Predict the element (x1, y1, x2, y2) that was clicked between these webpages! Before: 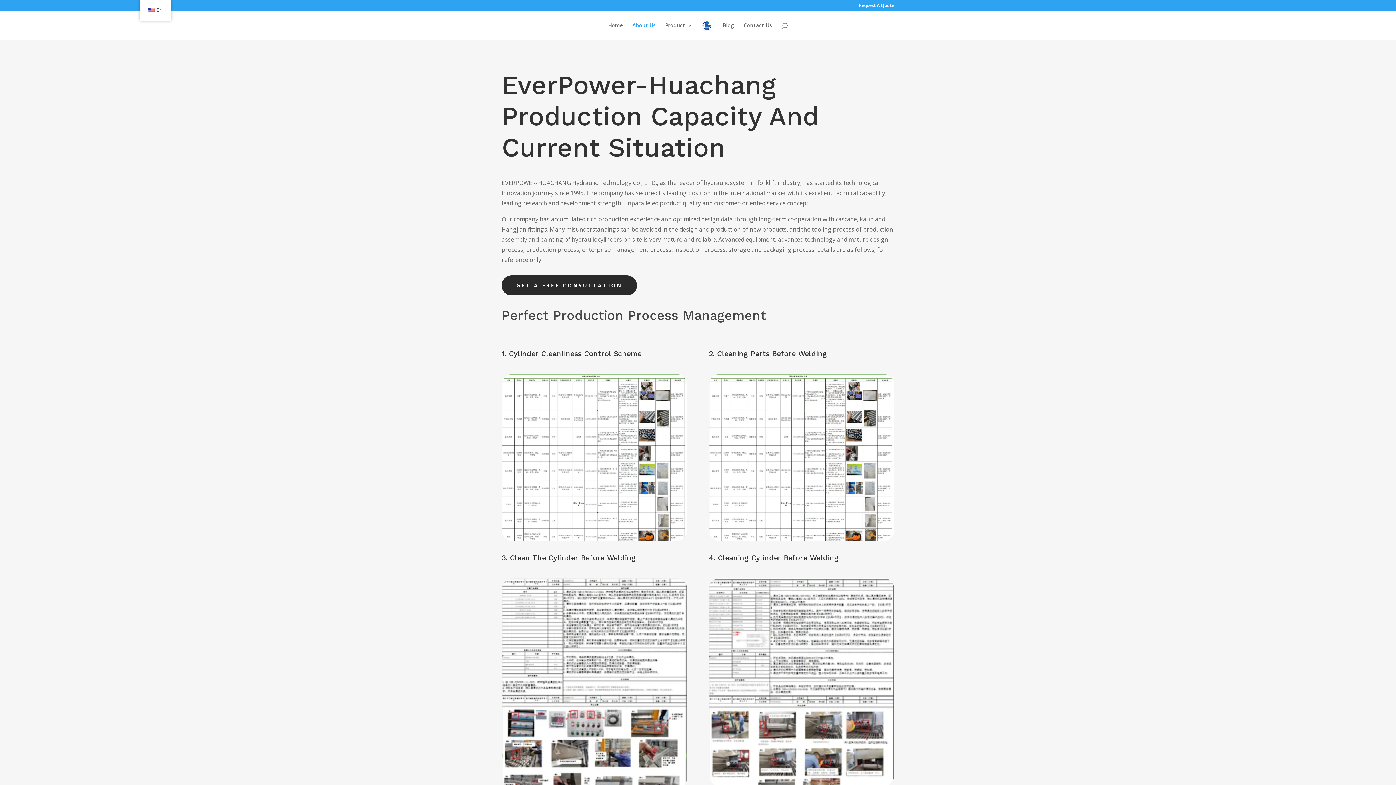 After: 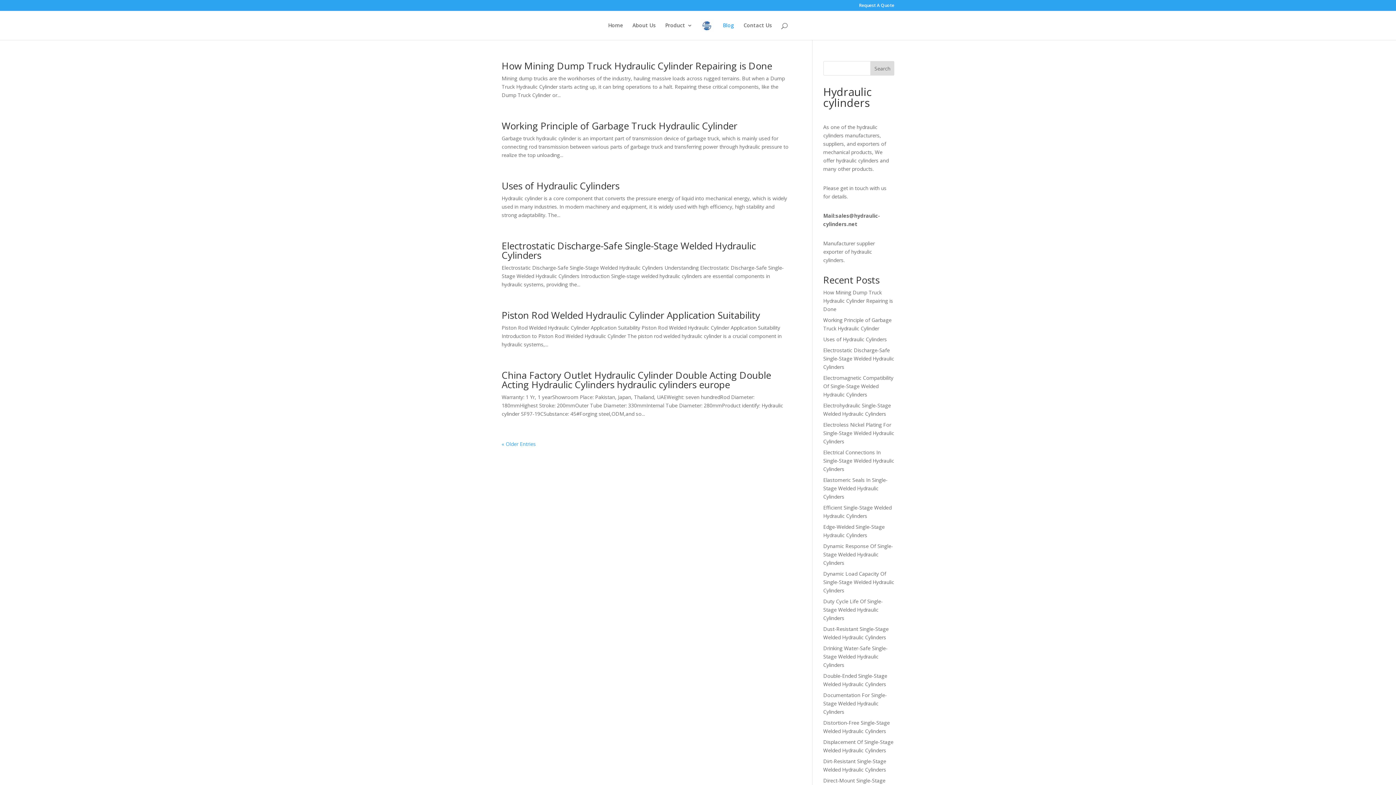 Action: bbox: (723, 22, 734, 40) label: Blog